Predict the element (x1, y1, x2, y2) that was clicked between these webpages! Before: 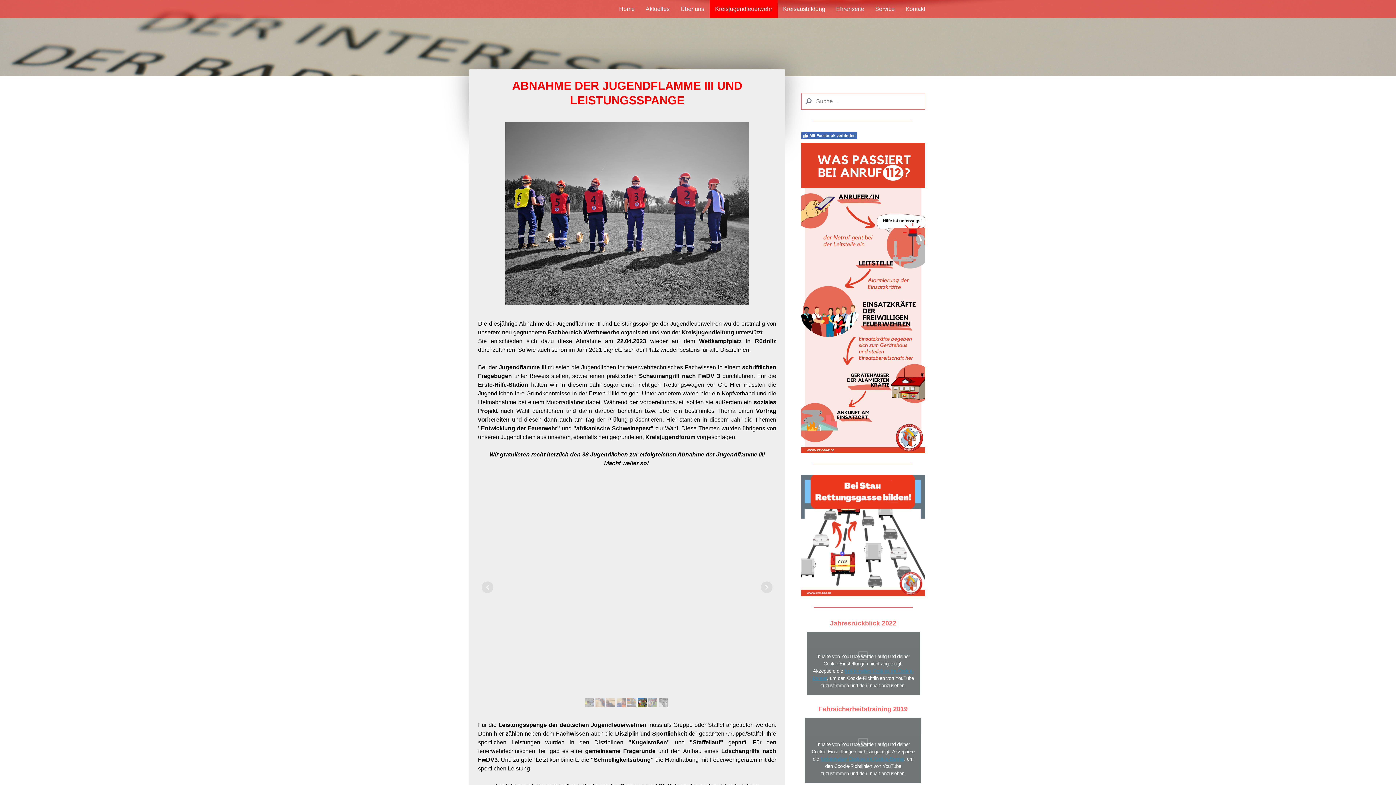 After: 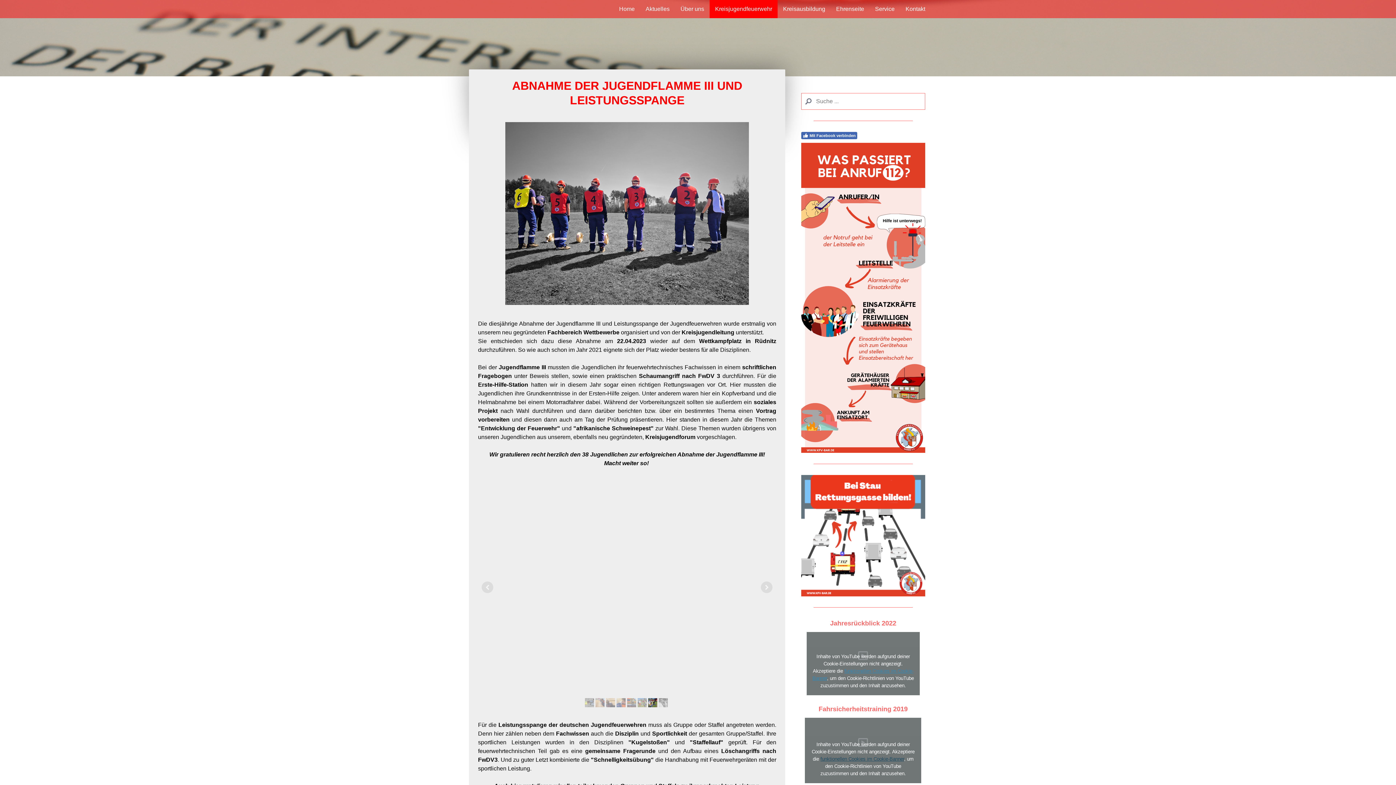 Action: label: funktionellen Cookies im Cookie-Banner bbox: (820, 756, 904, 762)